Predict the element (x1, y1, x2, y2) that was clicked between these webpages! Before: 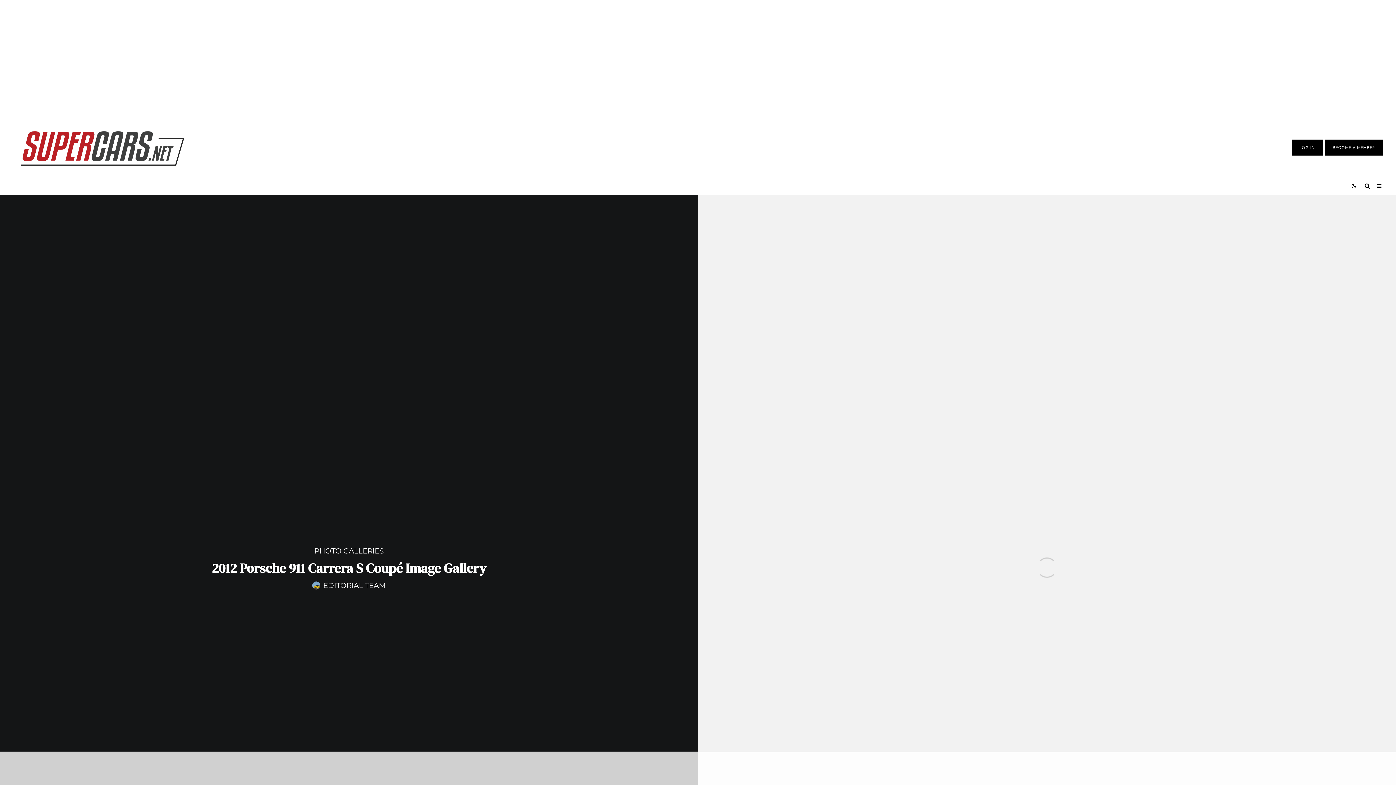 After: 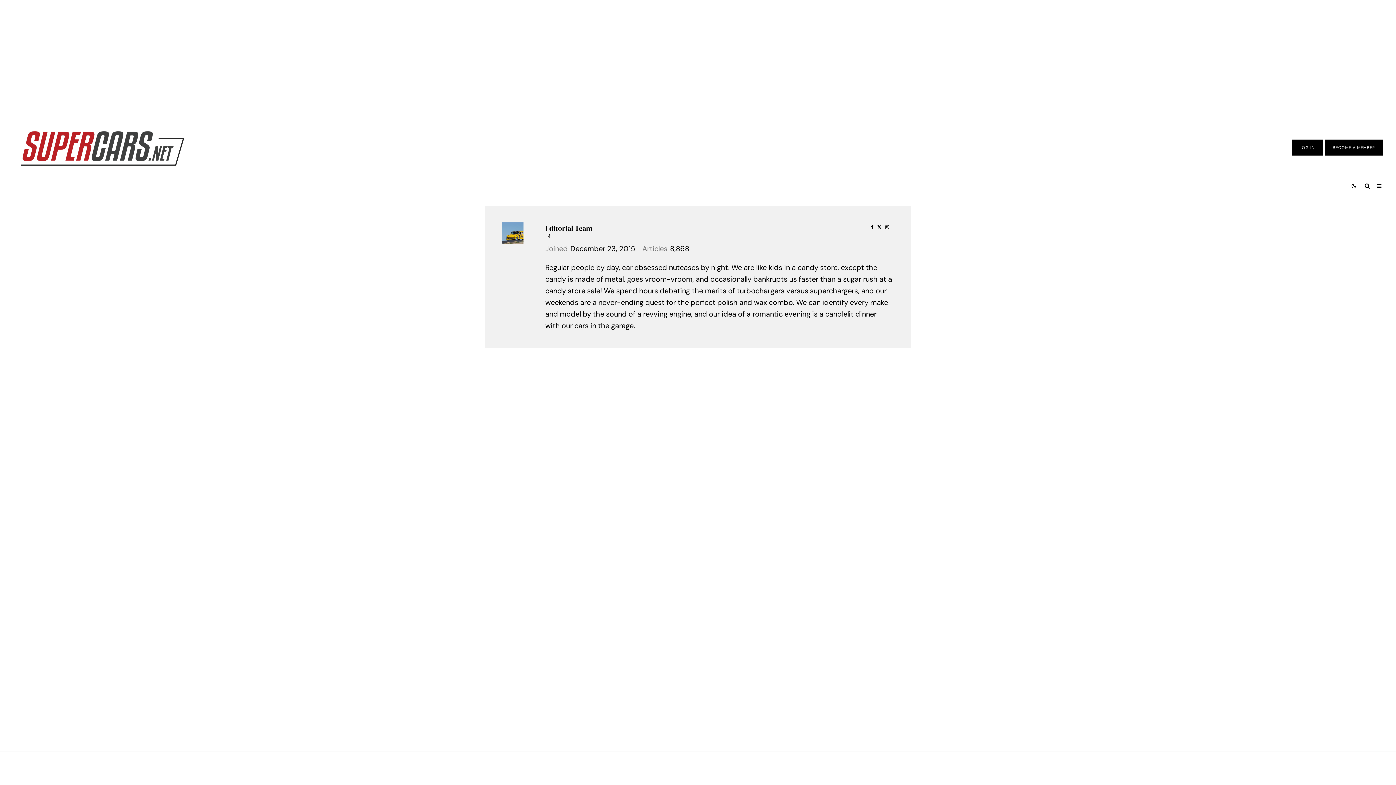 Action: bbox: (312, 581, 320, 589)